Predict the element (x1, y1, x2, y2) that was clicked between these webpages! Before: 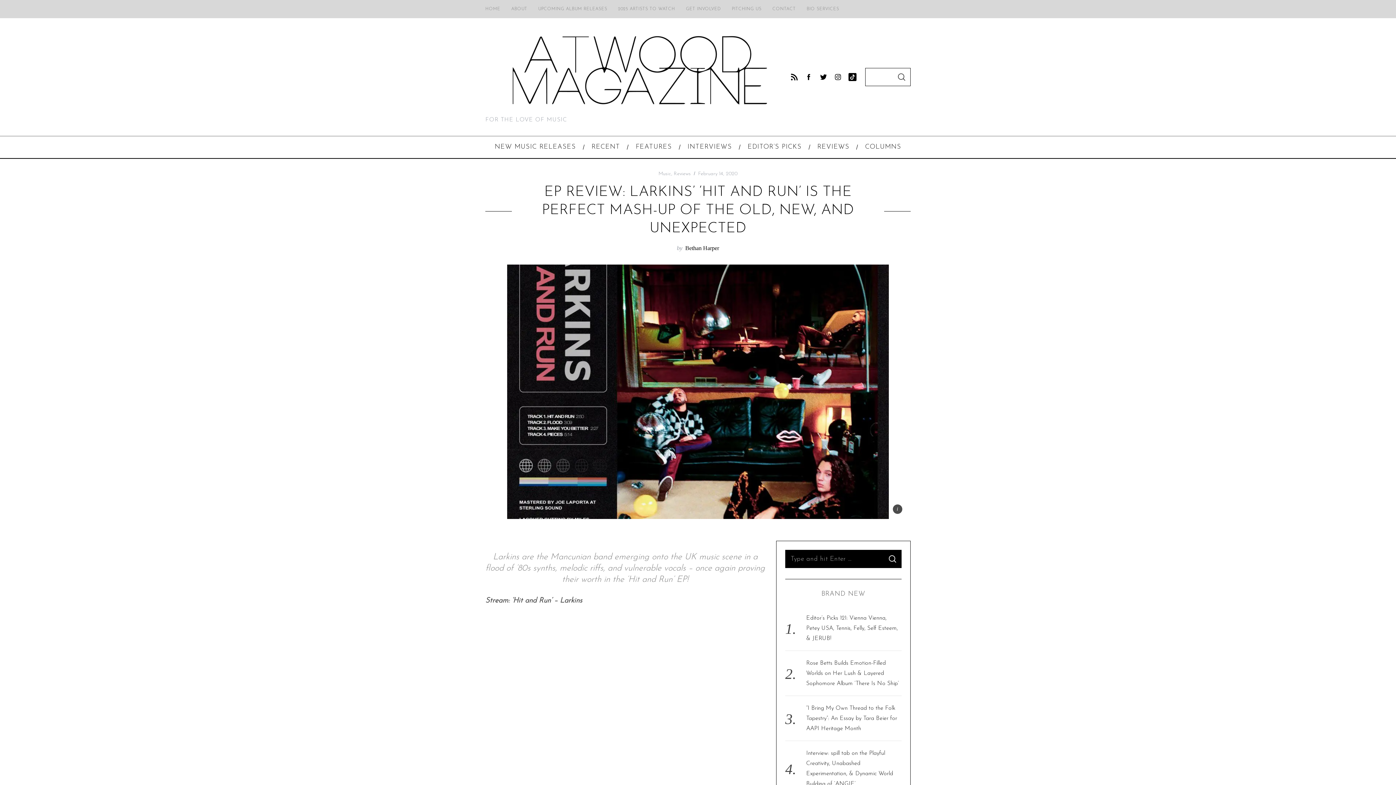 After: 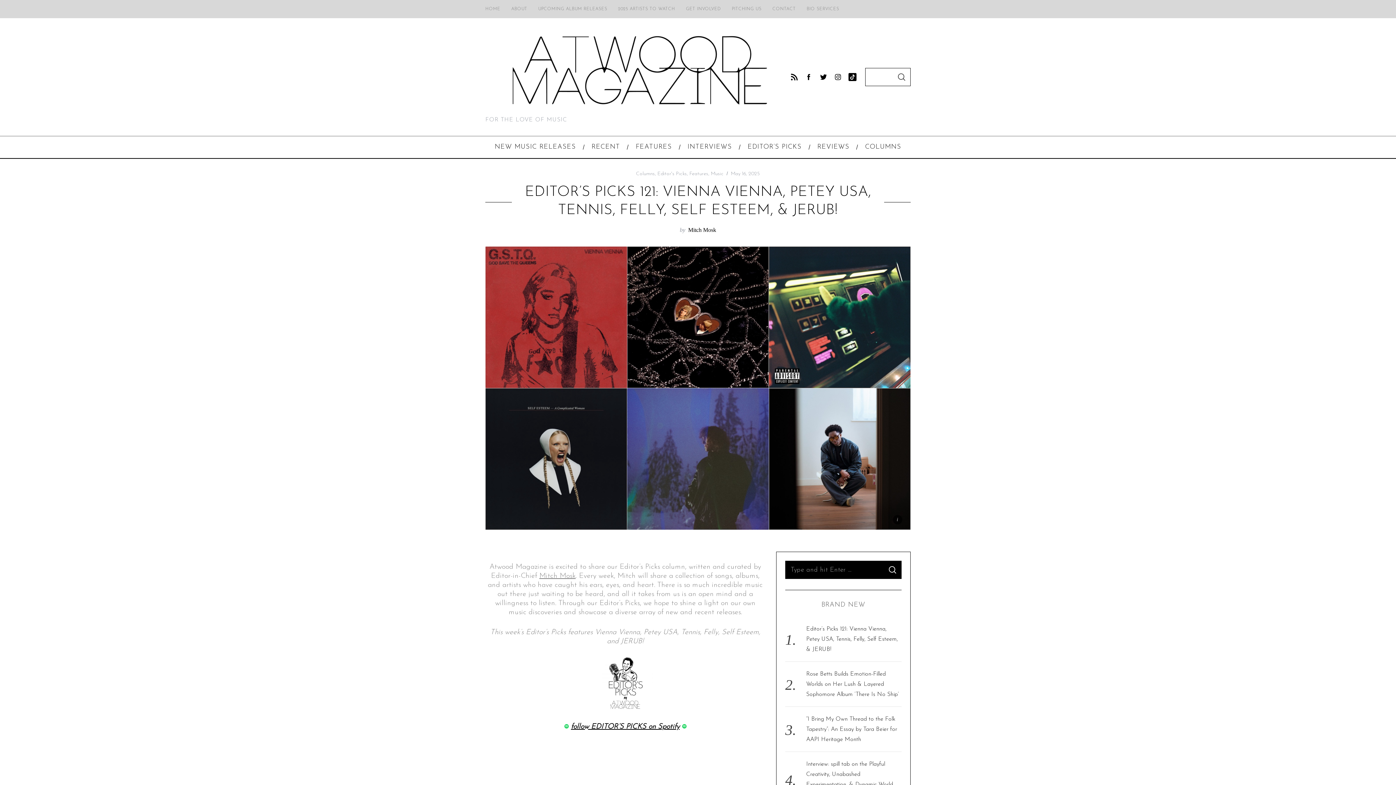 Action: bbox: (806, 615, 898, 641) label: Editor’s Picks 121: Vienna Vienna, Petey USA, Tennis, Felly, Self Esteem, & JERUB!